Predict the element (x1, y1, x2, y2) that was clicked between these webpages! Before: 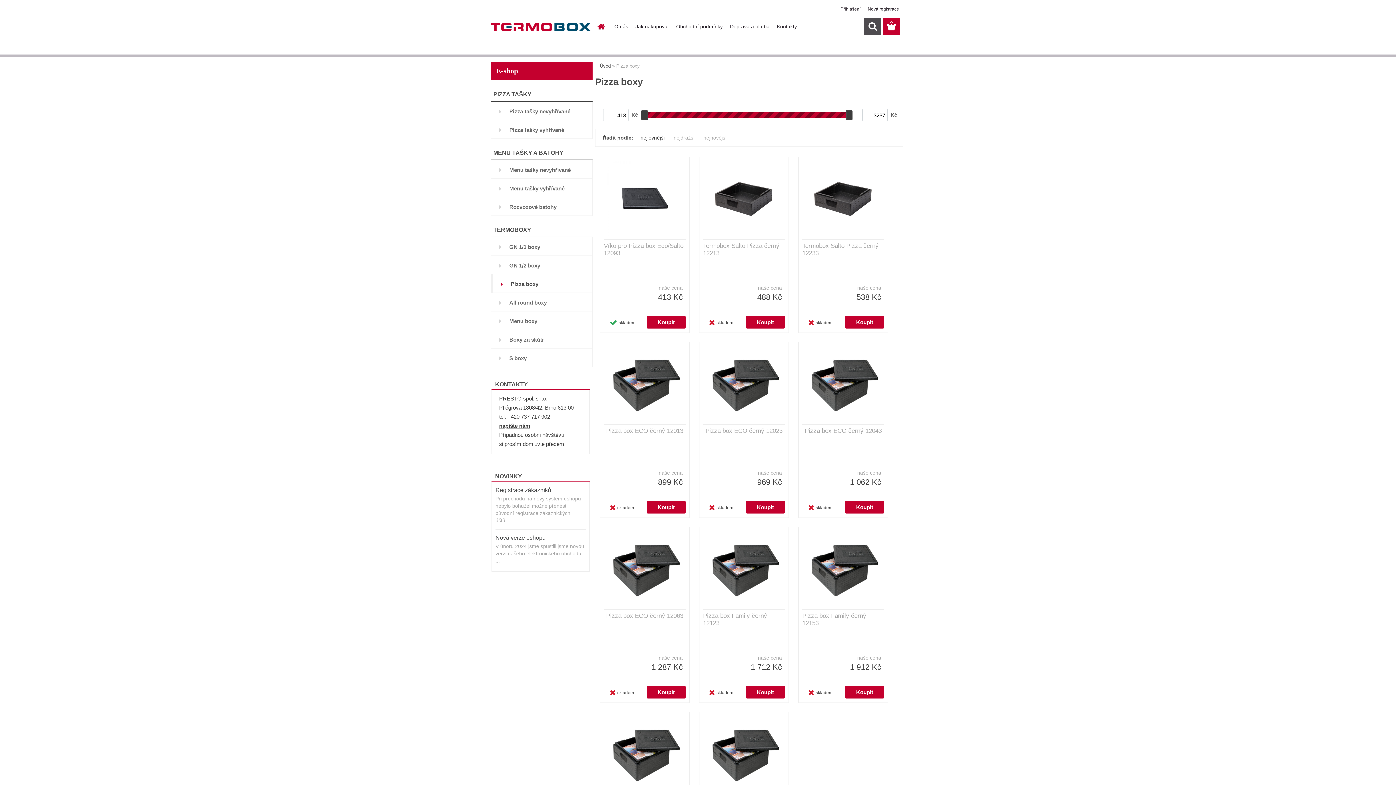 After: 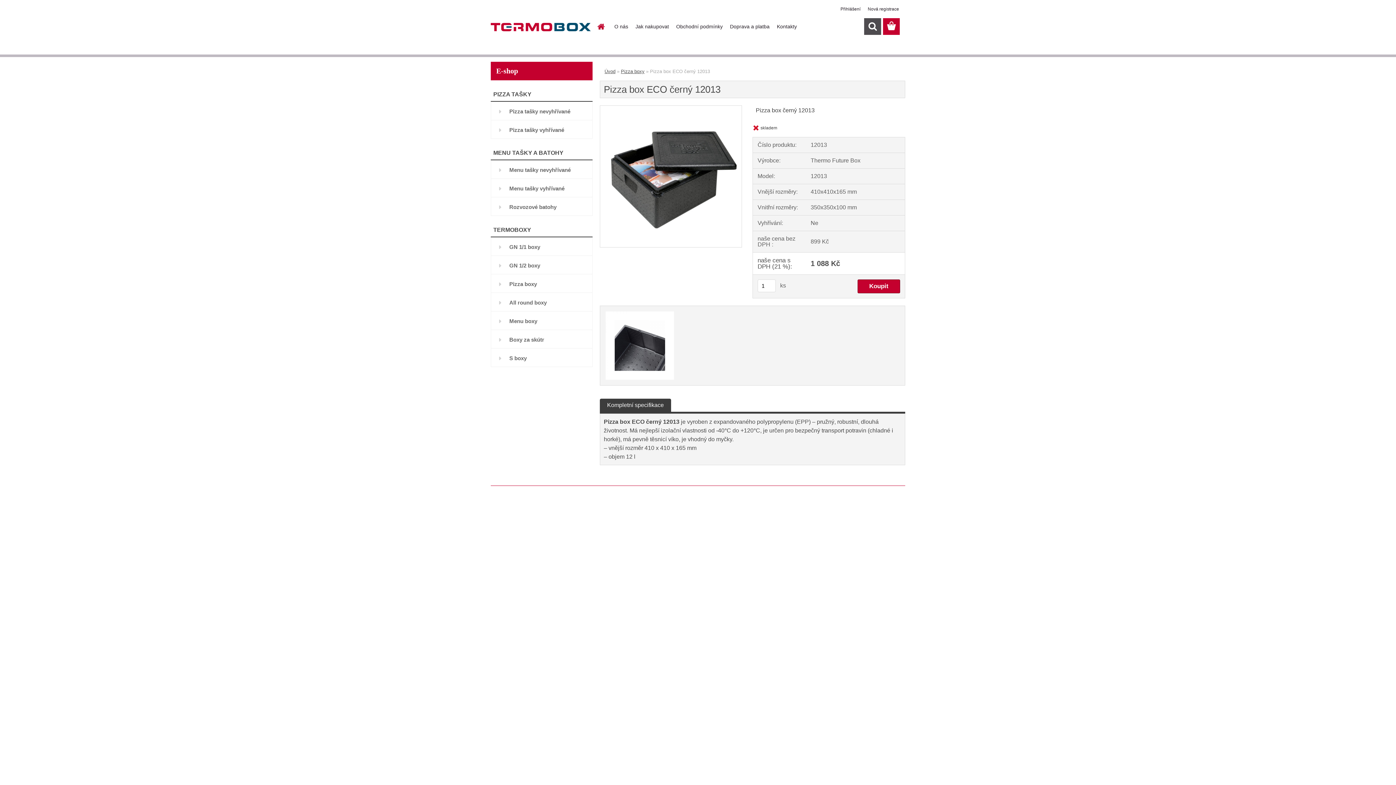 Action: label: Pizza box ECO černý 12013 bbox: (606, 427, 683, 434)